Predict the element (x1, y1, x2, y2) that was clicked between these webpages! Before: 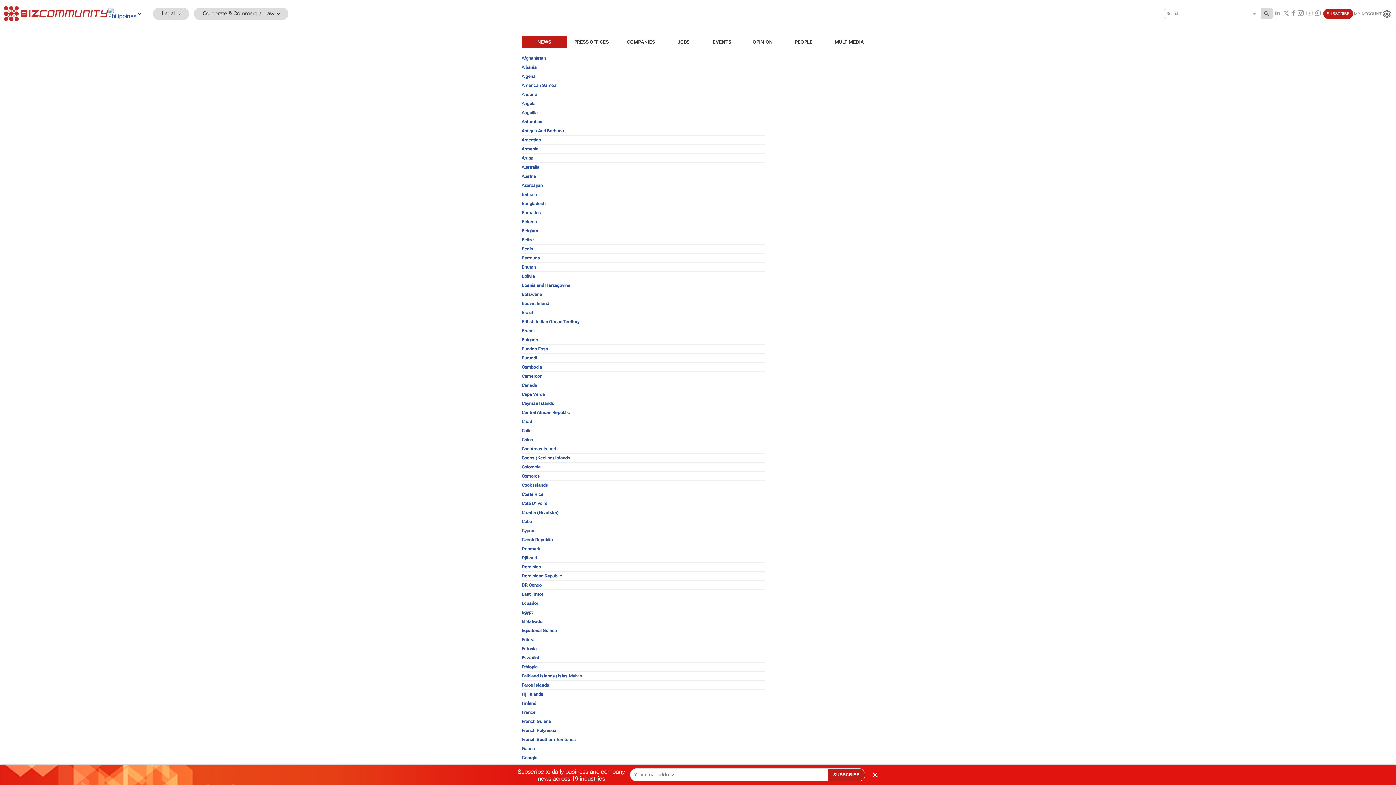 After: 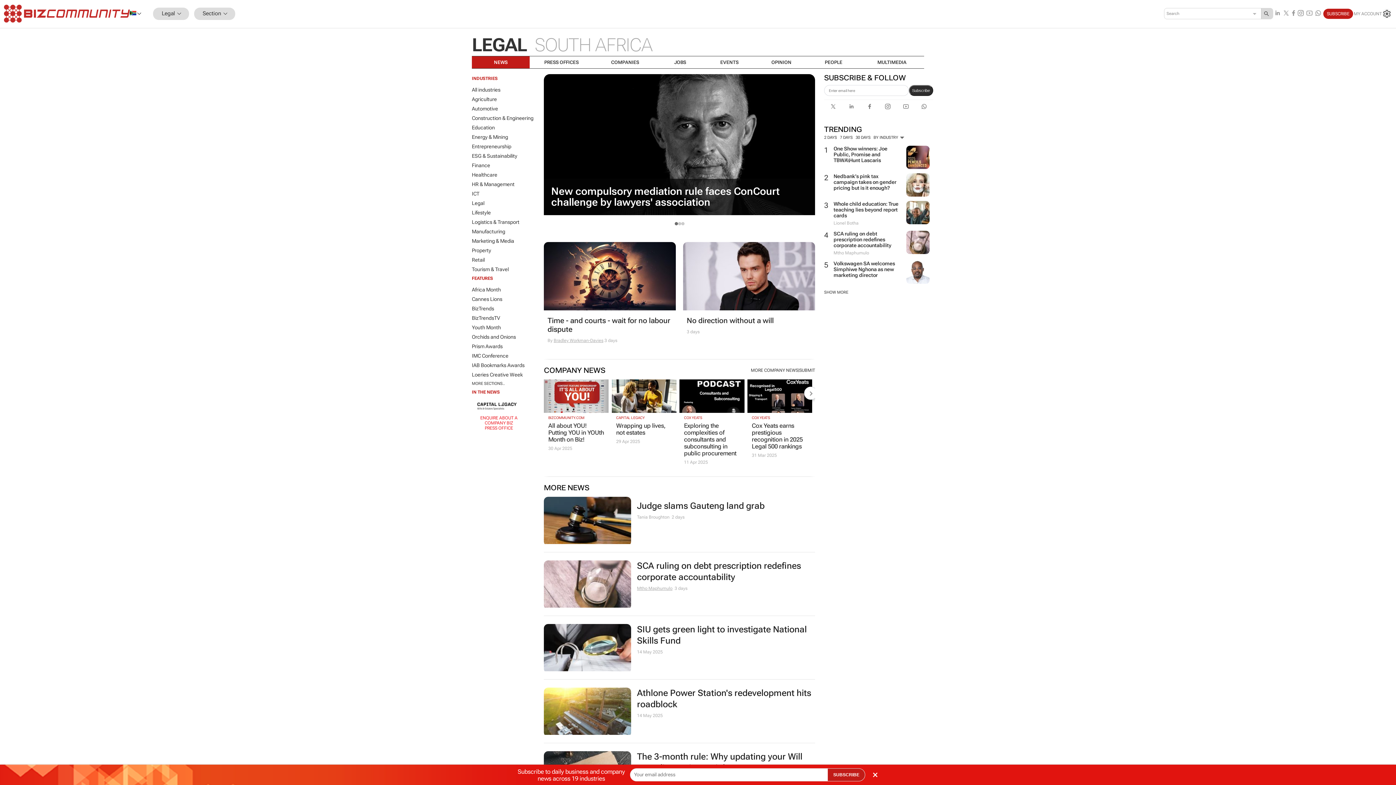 Action: bbox: (521, 36, 566, 48) label: NEWS